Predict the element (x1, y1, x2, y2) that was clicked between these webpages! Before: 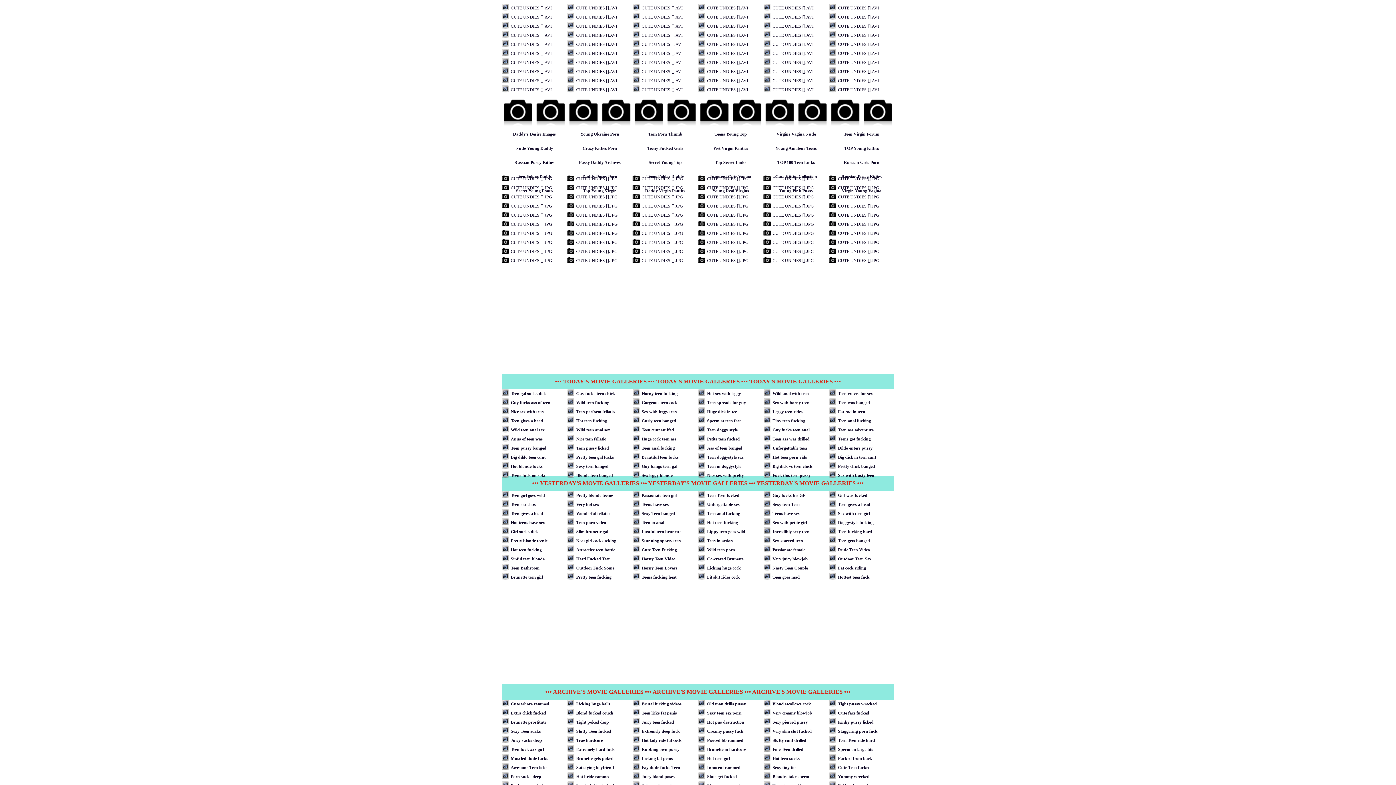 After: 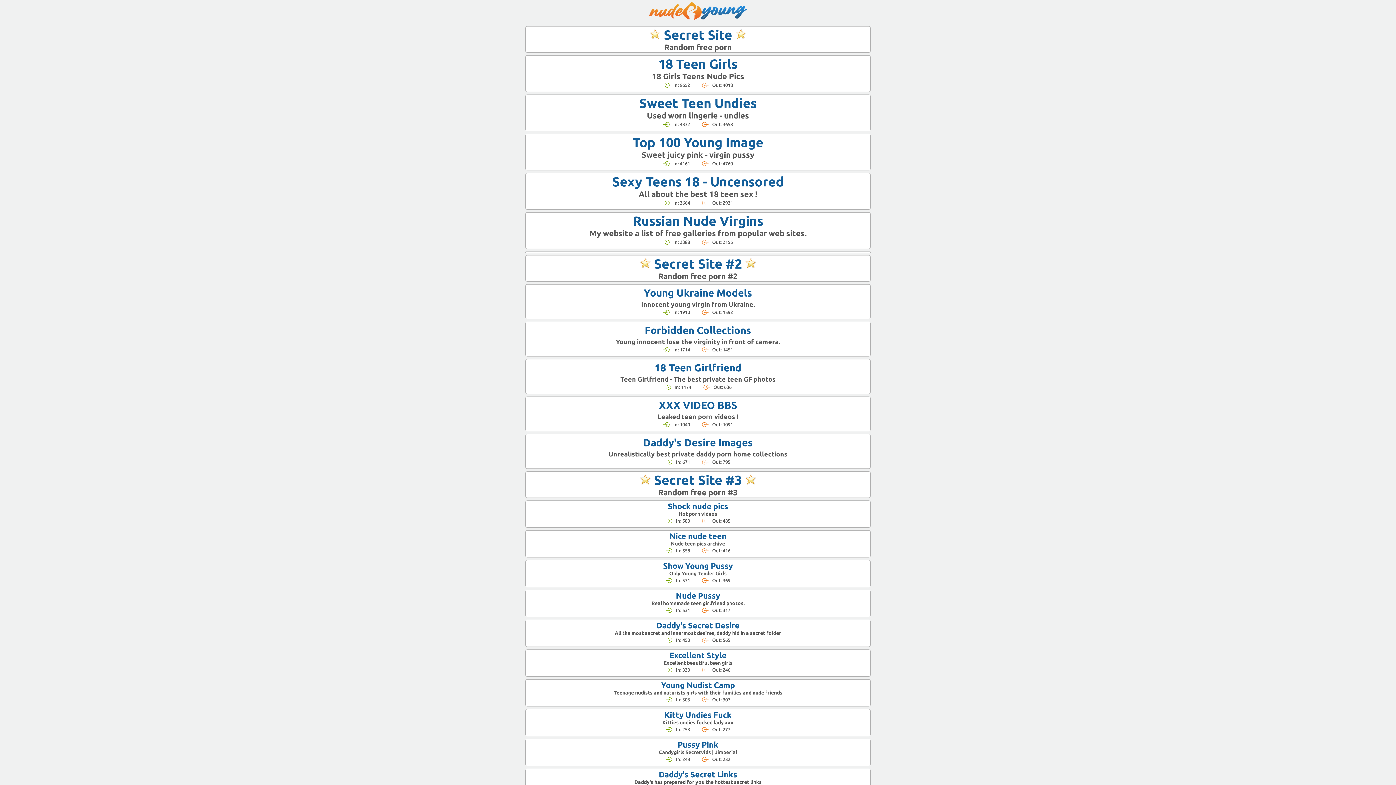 Action: bbox: (501, 249, 509, 254)